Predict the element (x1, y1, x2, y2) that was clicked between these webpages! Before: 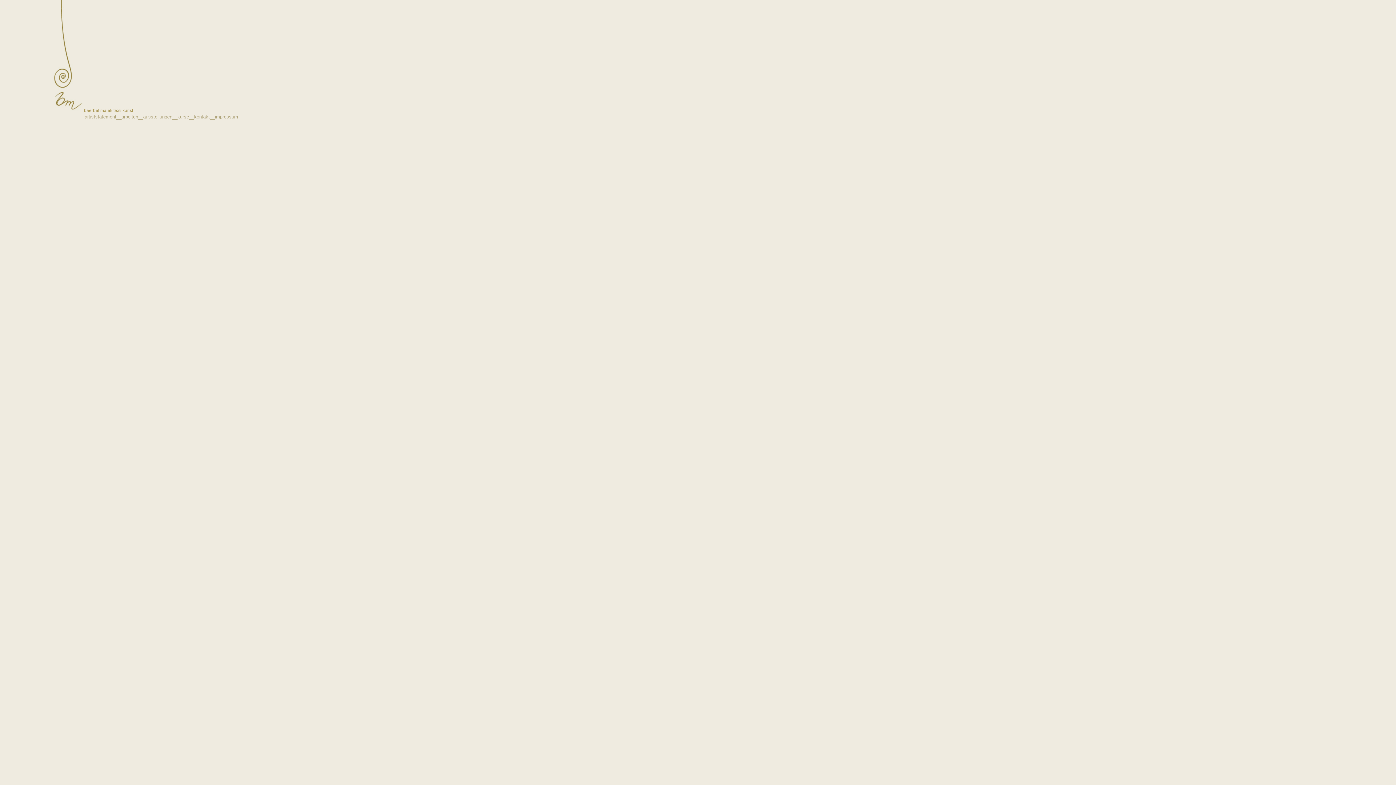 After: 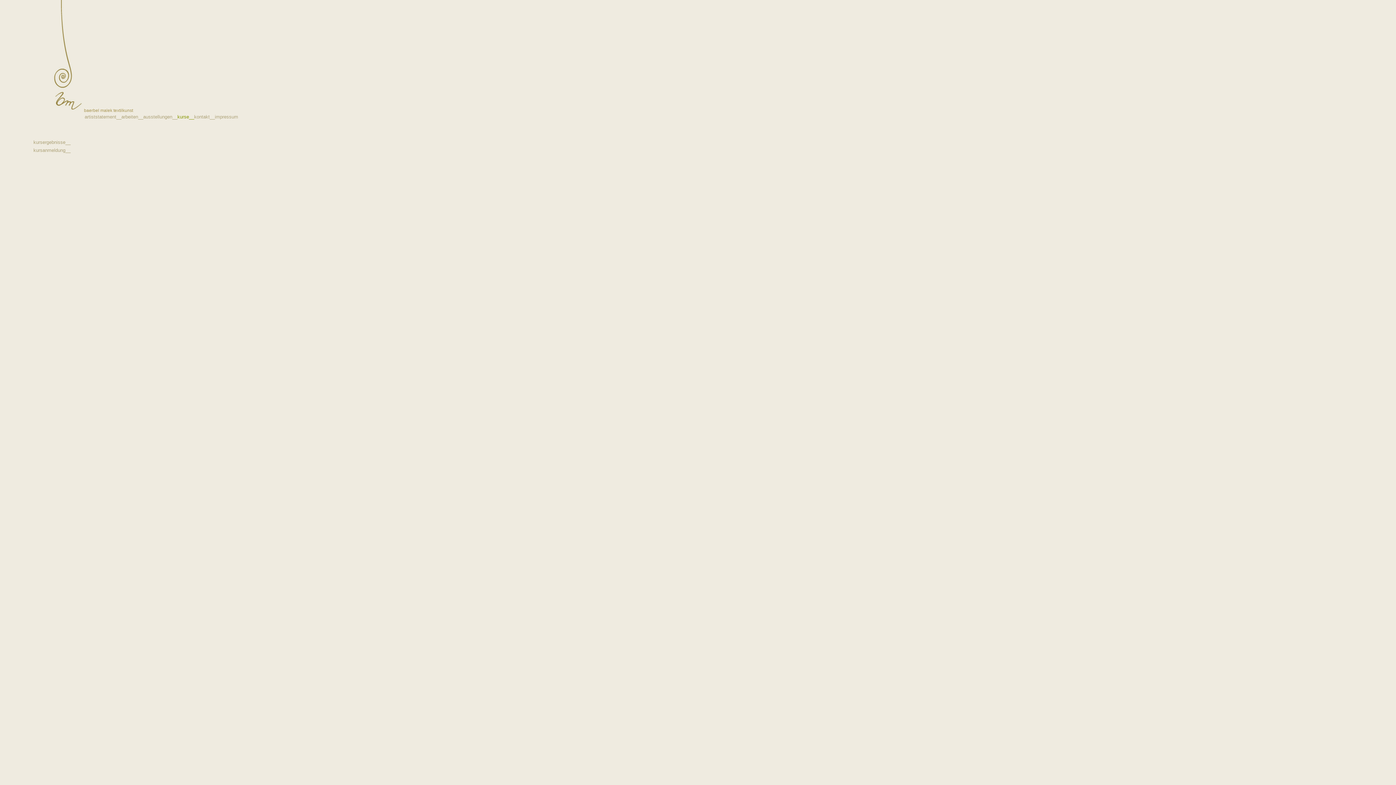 Action: bbox: (177, 114, 194, 119) label: kurse__